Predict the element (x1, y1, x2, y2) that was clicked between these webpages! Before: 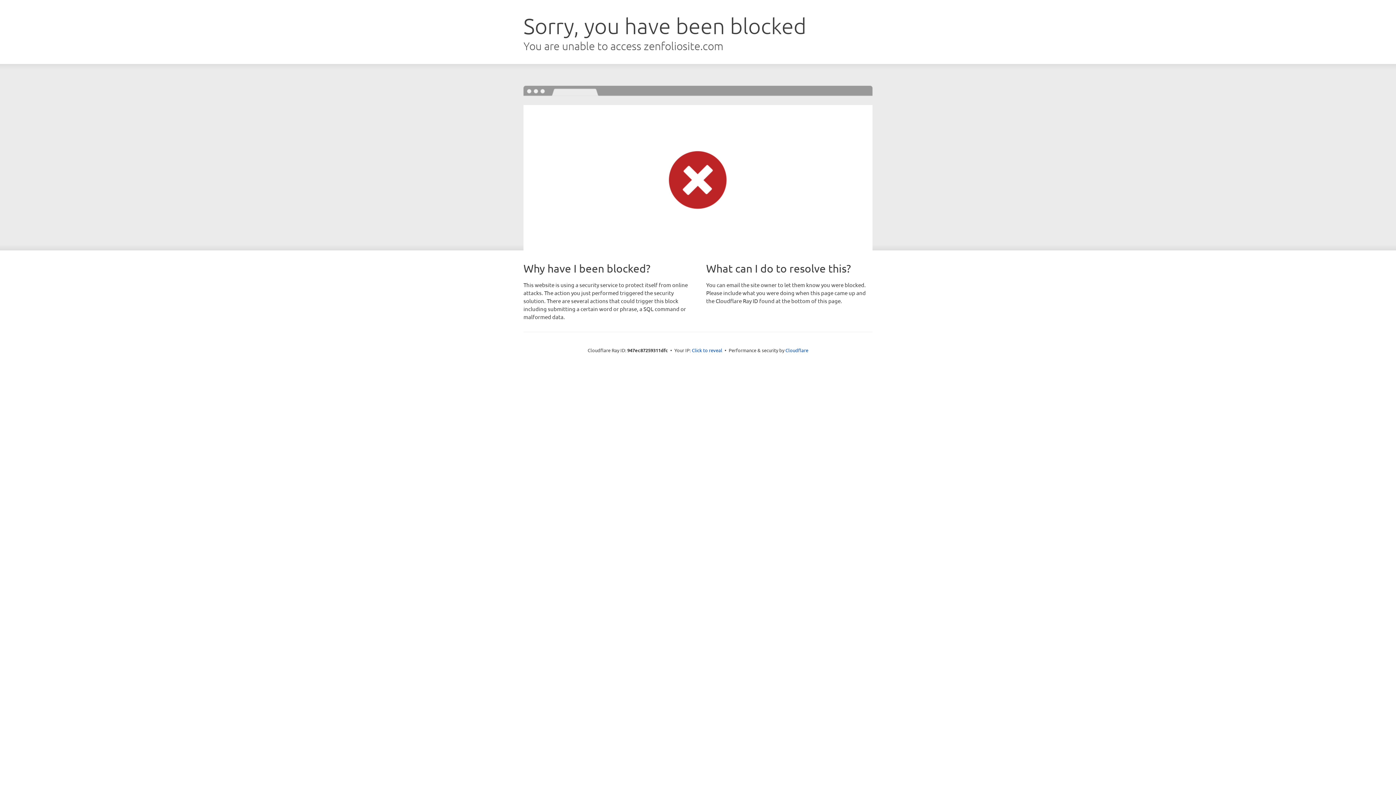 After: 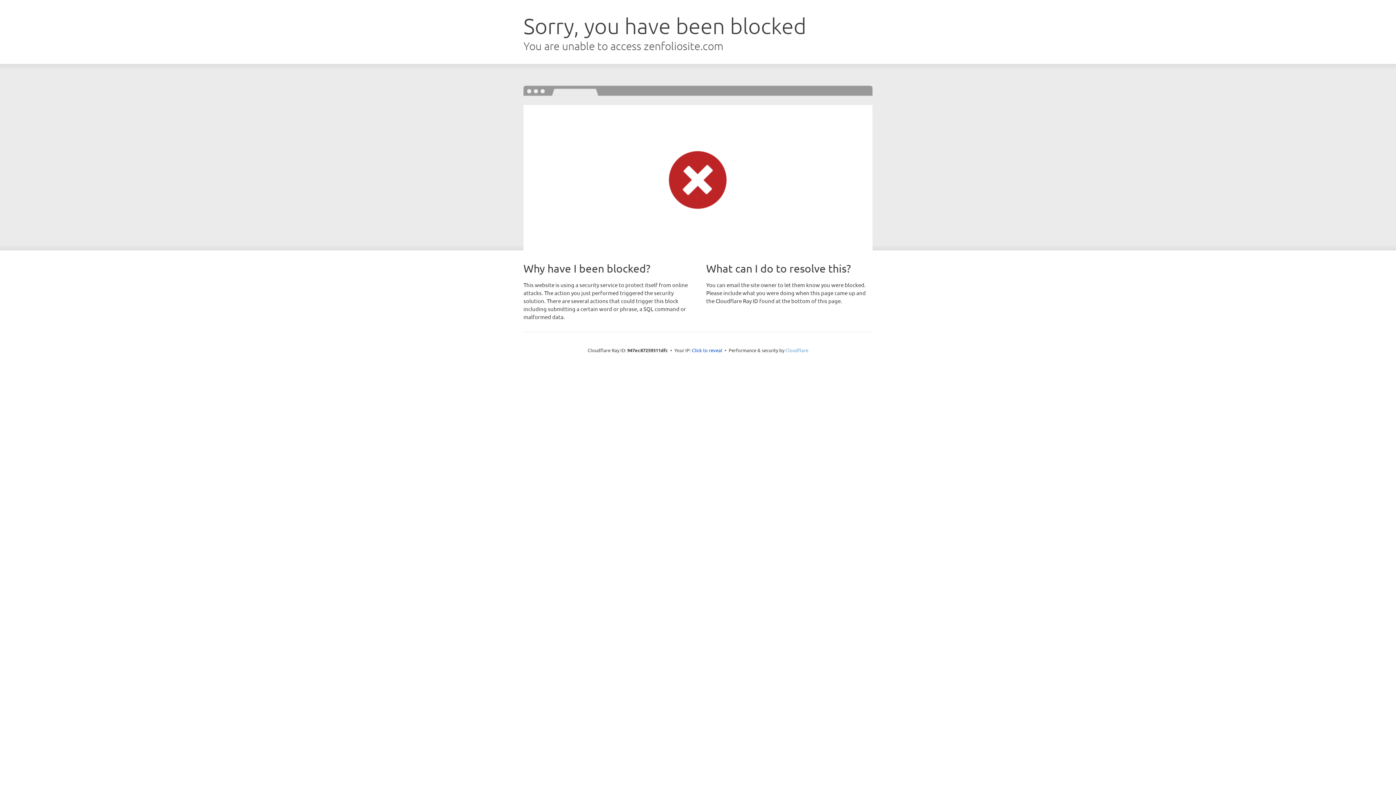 Action: bbox: (785, 347, 808, 353) label: Cloudflare